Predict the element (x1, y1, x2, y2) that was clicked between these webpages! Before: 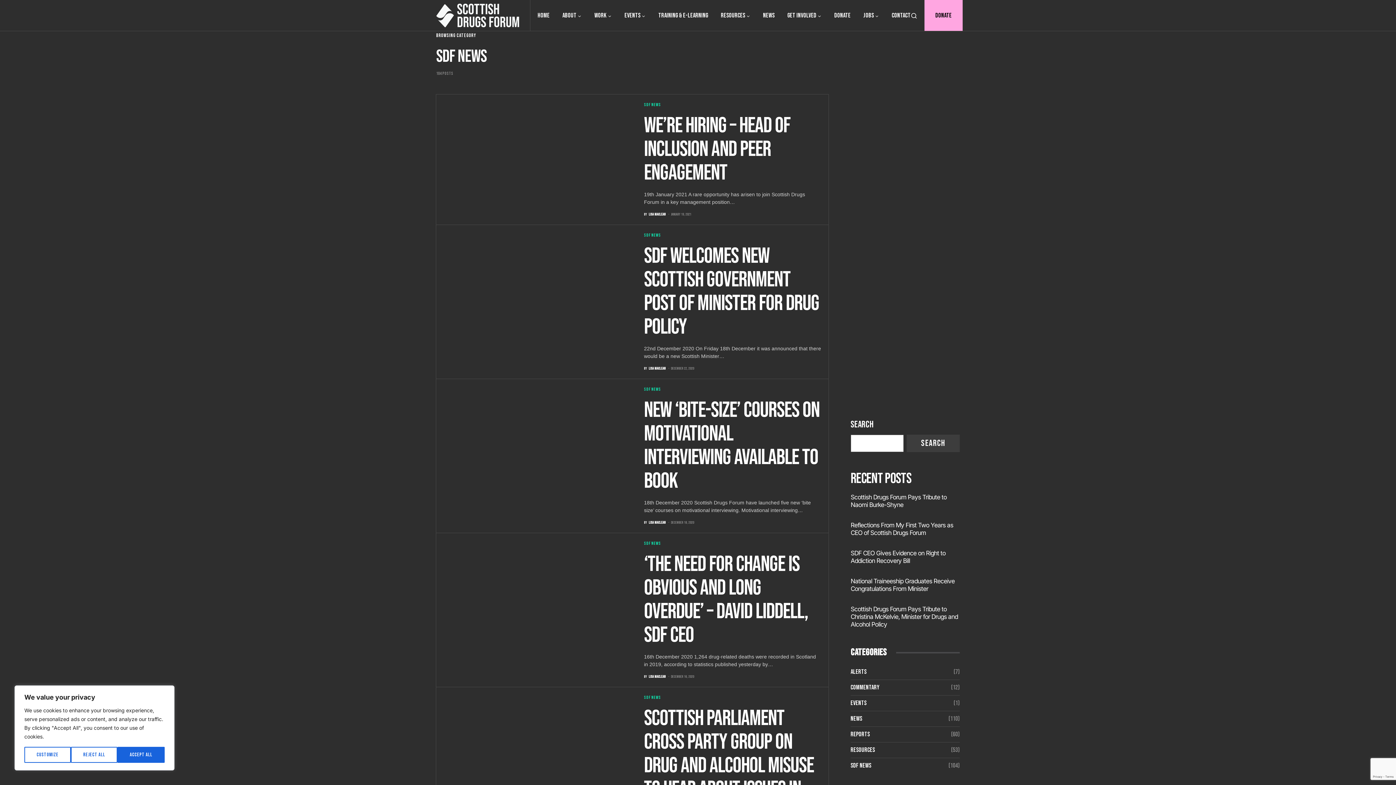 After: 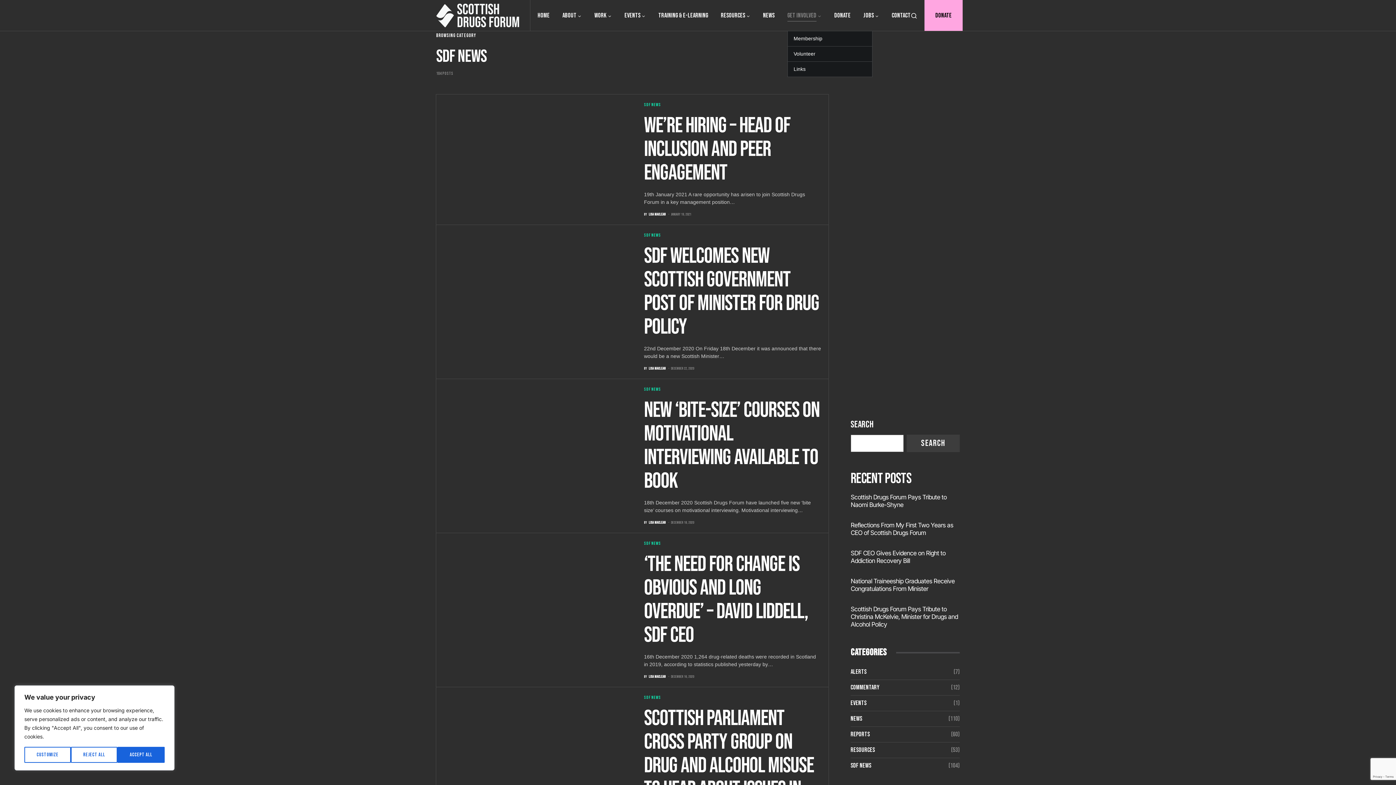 Action: bbox: (787, 0, 821, 30) label: GET INVOLVED